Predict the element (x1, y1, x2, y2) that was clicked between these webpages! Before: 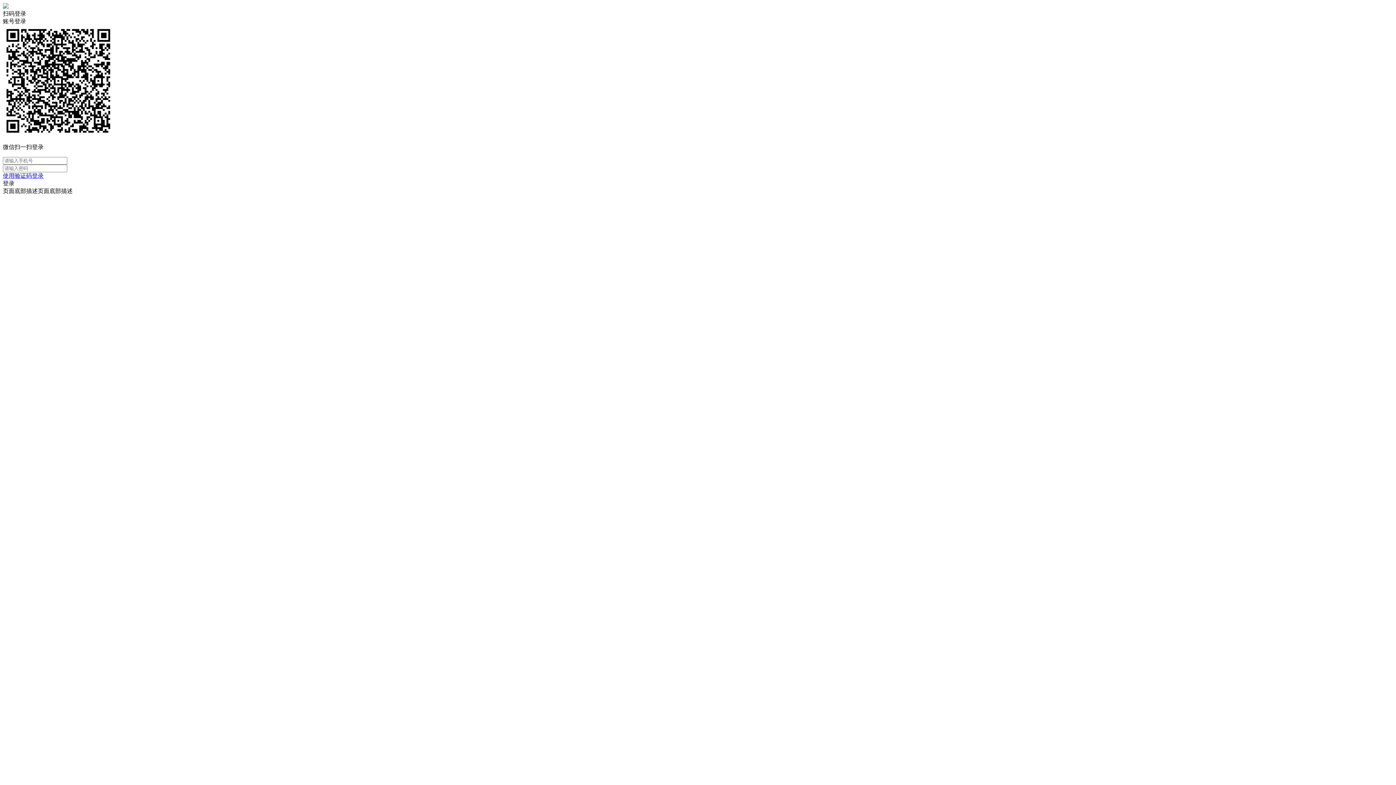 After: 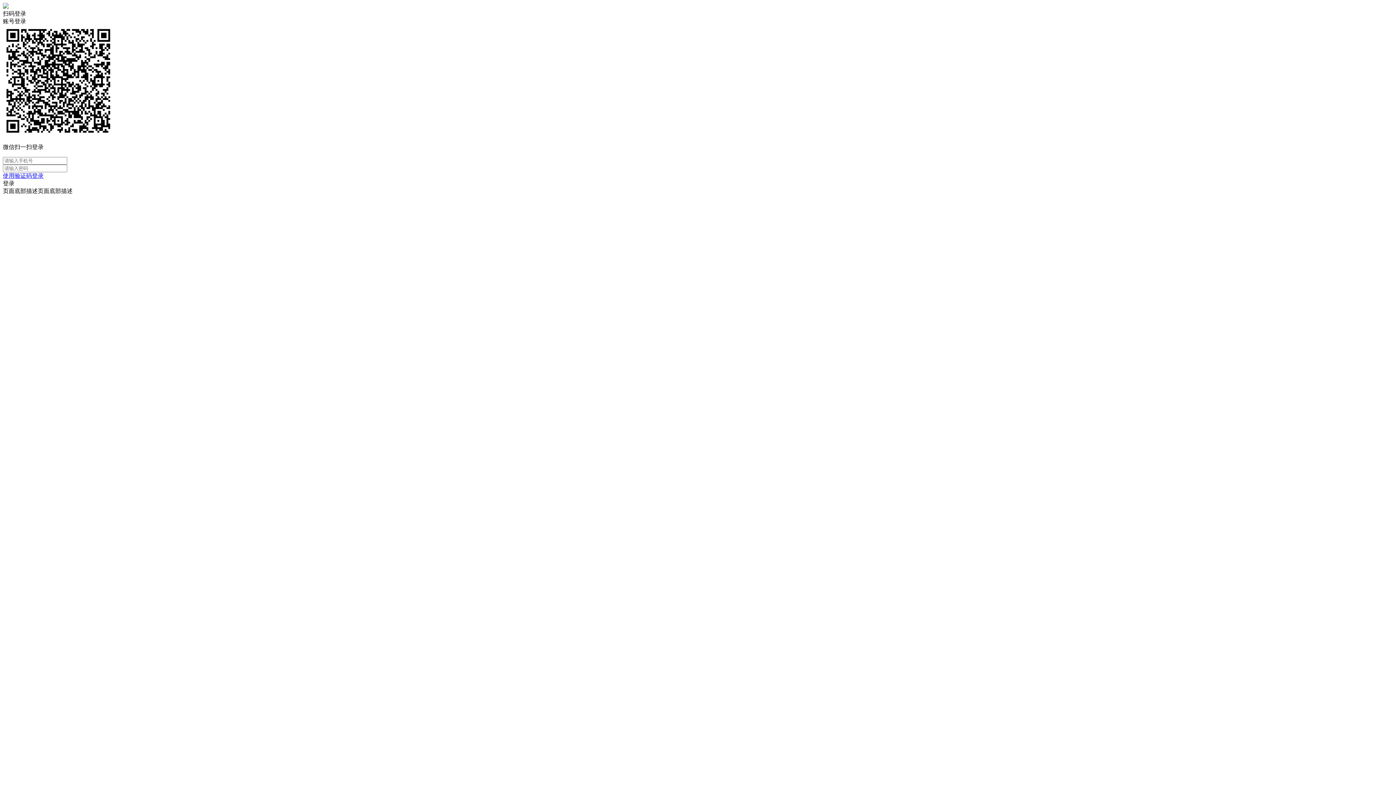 Action: bbox: (2, 172, 1393, 180) label: 使用验证码登录